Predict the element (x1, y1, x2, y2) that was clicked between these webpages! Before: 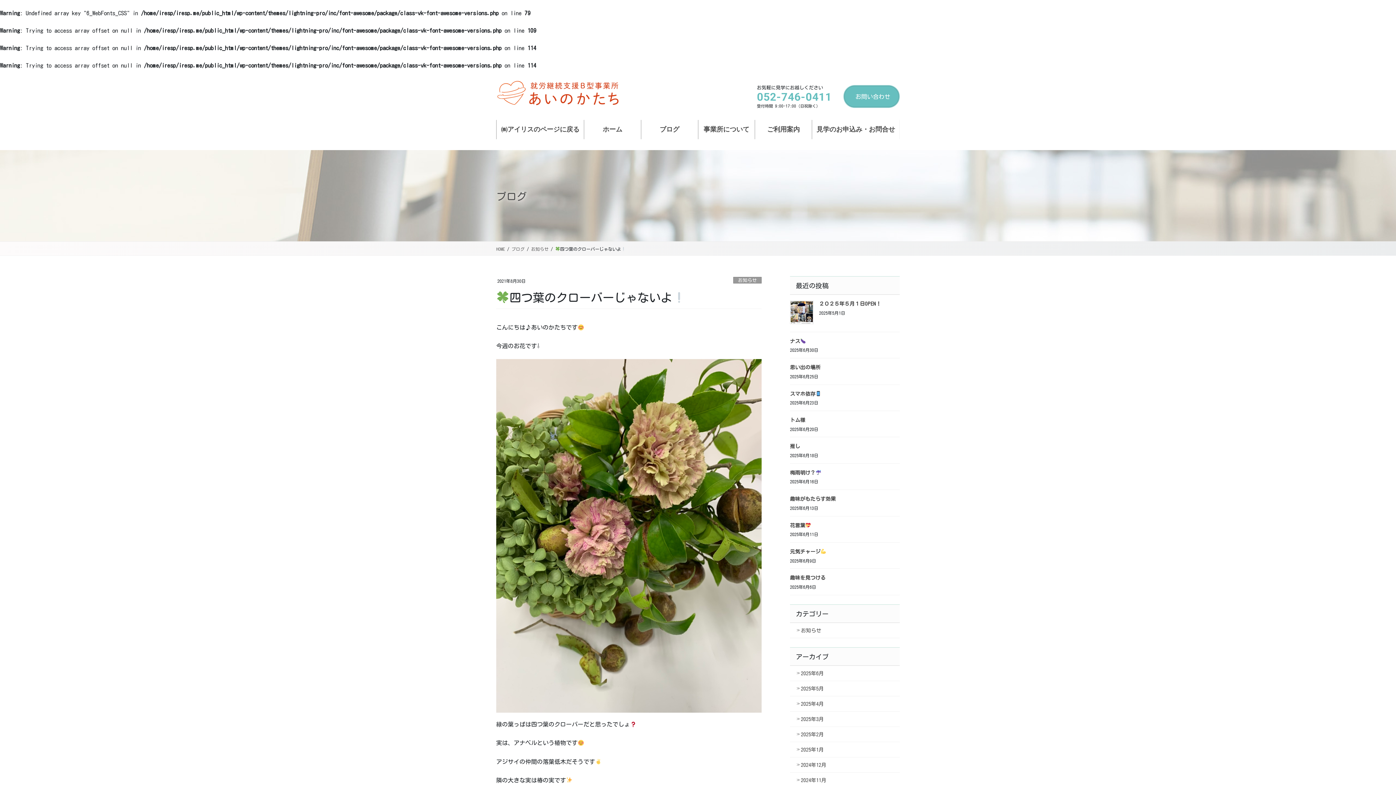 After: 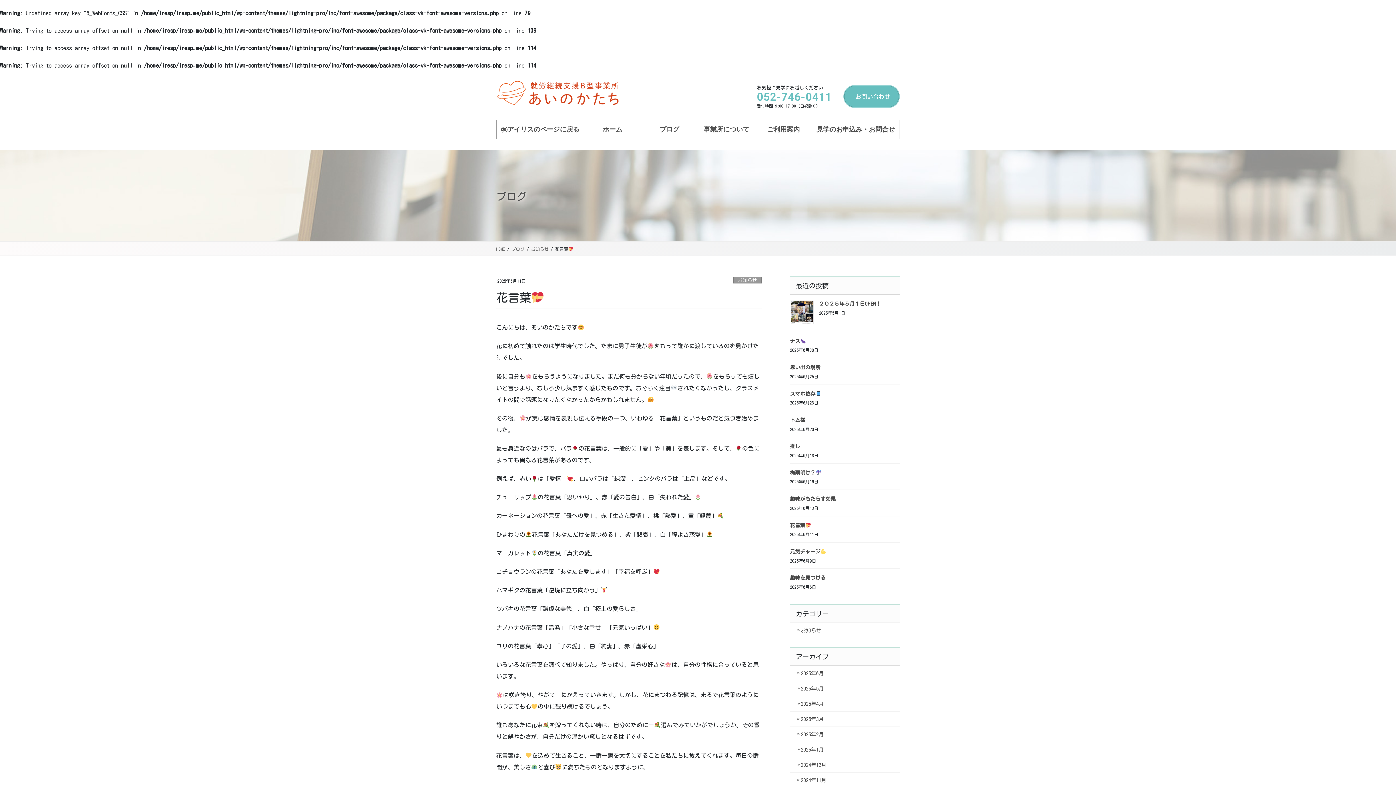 Action: label: 花言葉 bbox: (790, 523, 811, 528)